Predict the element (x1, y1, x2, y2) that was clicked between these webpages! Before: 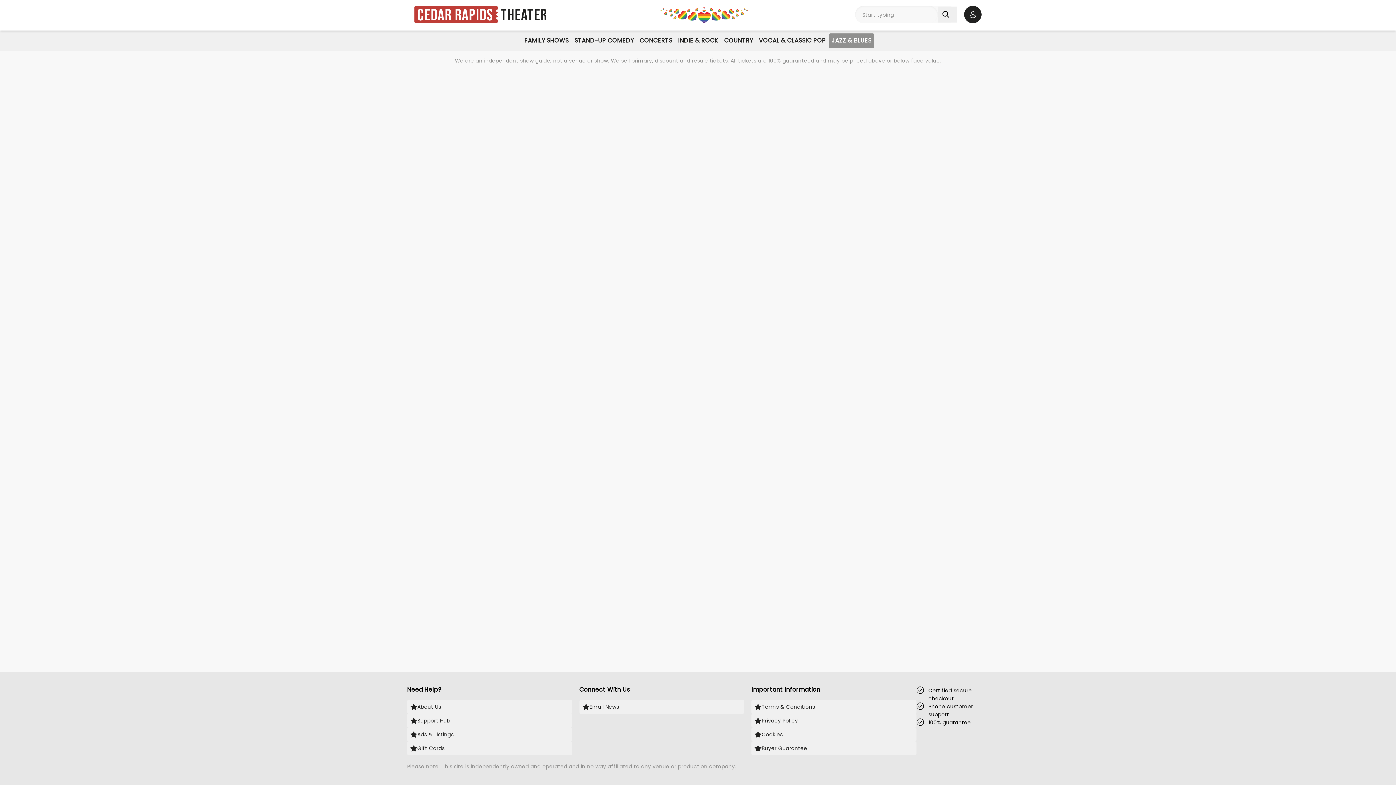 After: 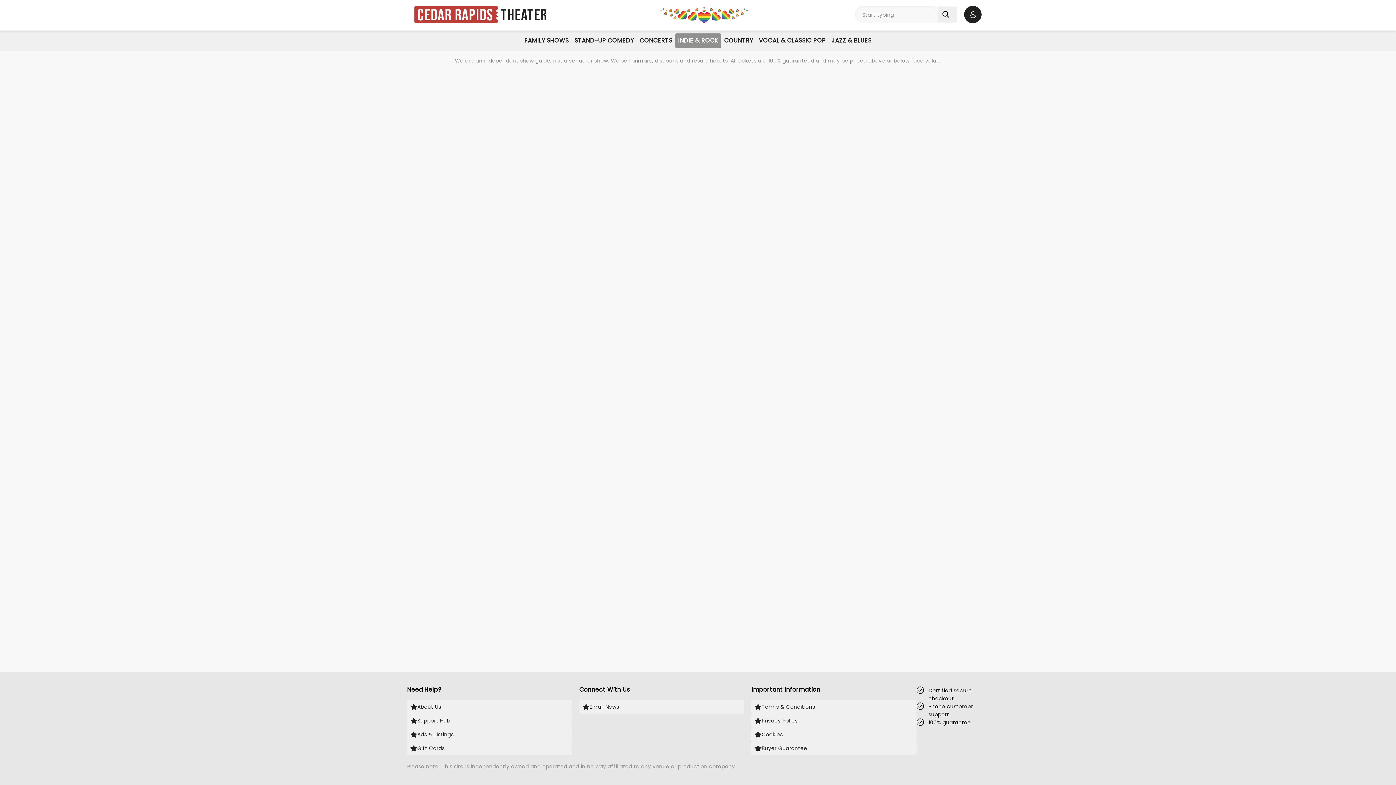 Action: bbox: (675, 33, 721, 48) label: INDIE & ROCK